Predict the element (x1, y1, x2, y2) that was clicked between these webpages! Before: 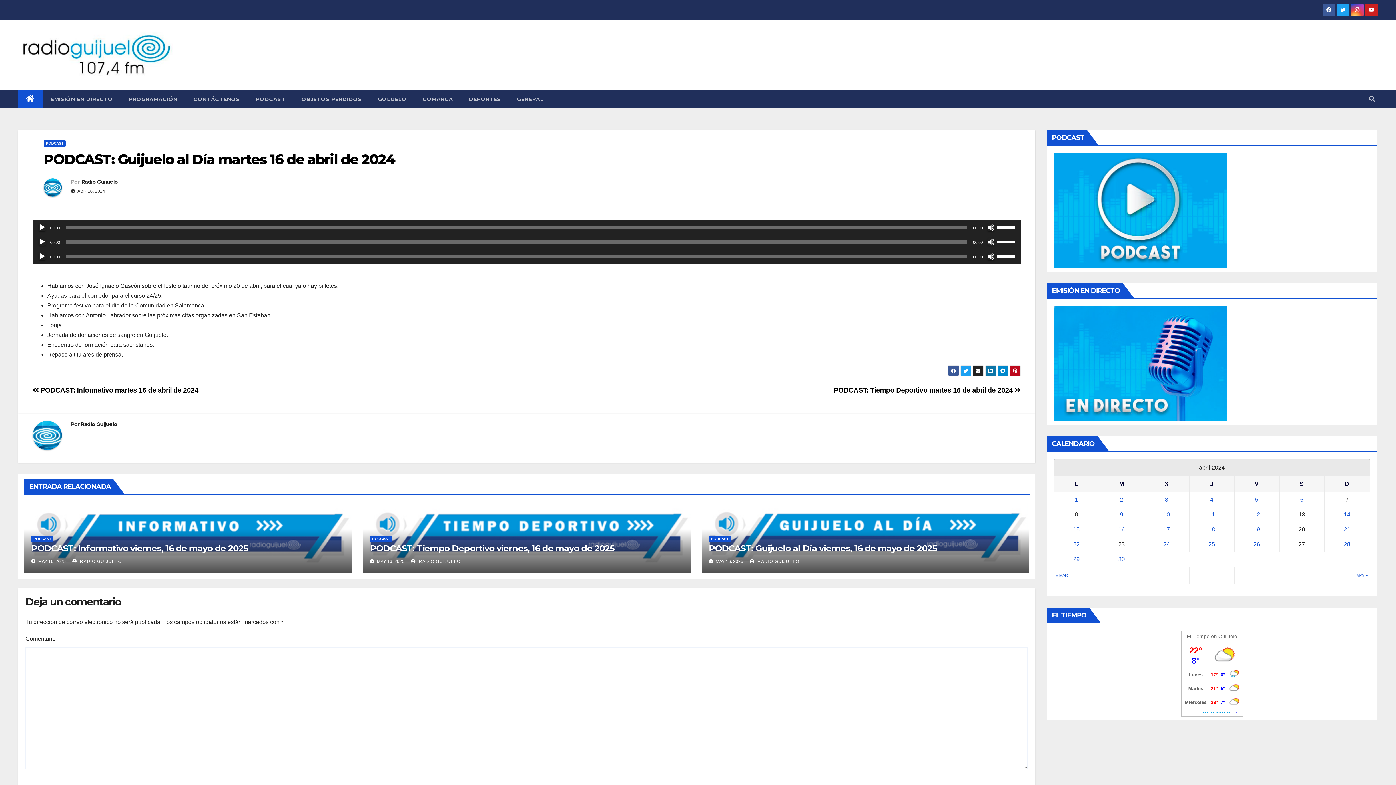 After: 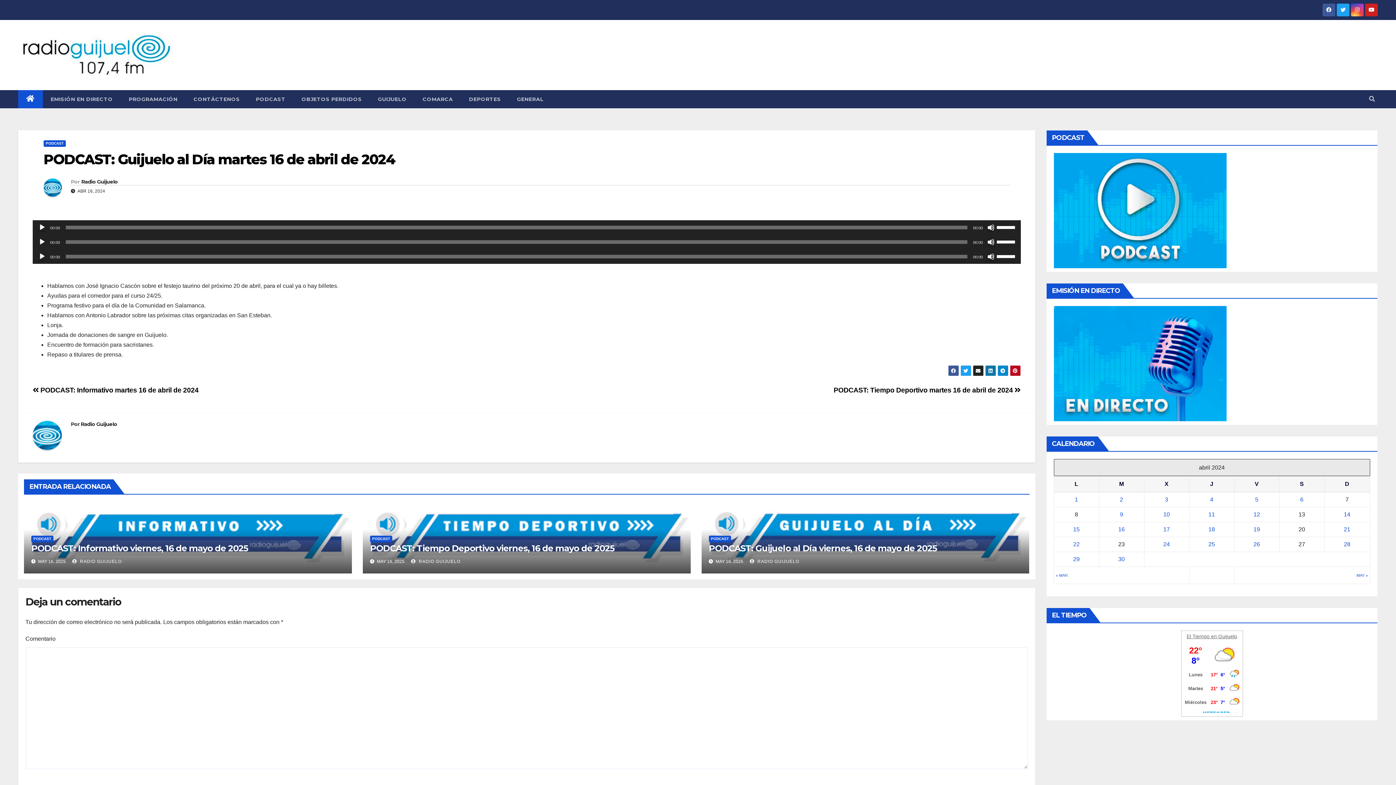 Action: bbox: (38, 238, 45, 245) label: Reproducir